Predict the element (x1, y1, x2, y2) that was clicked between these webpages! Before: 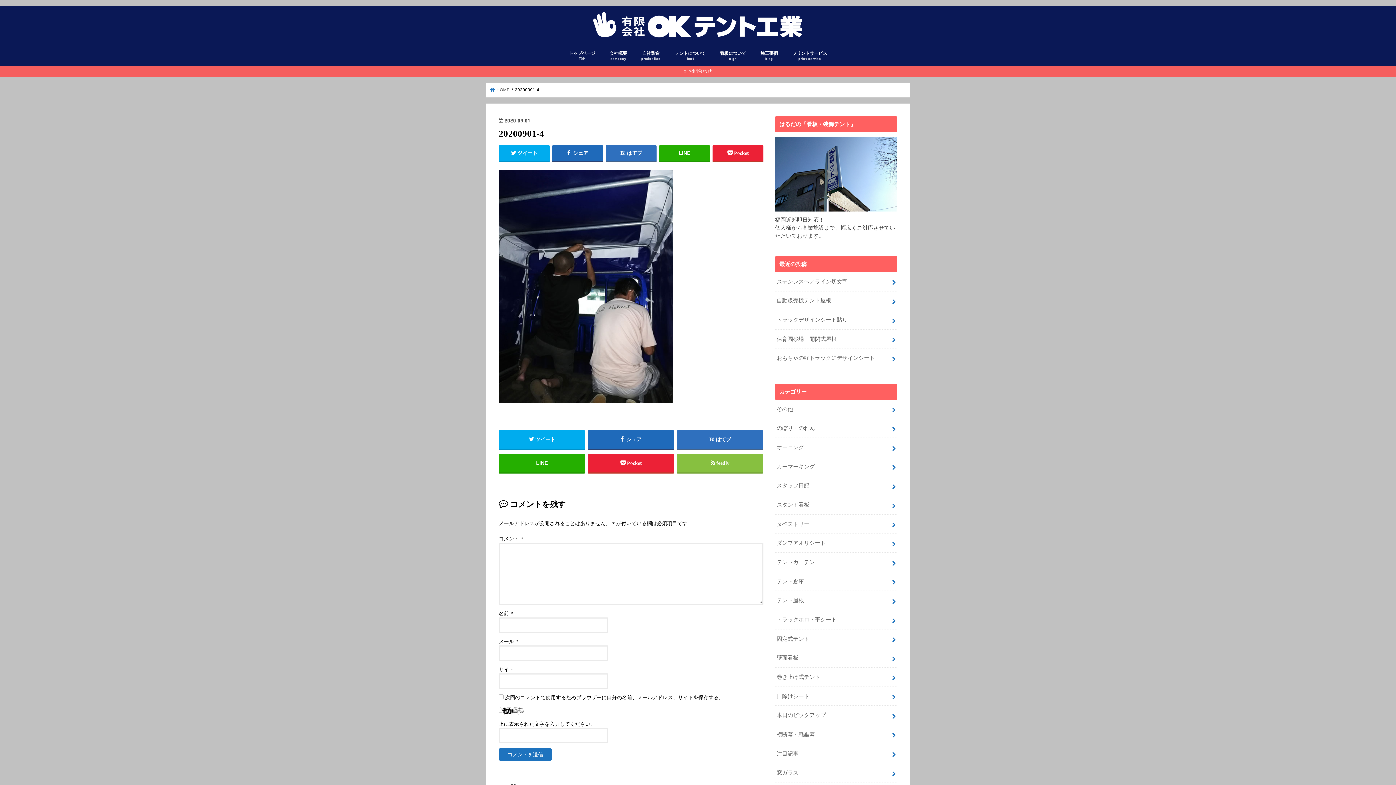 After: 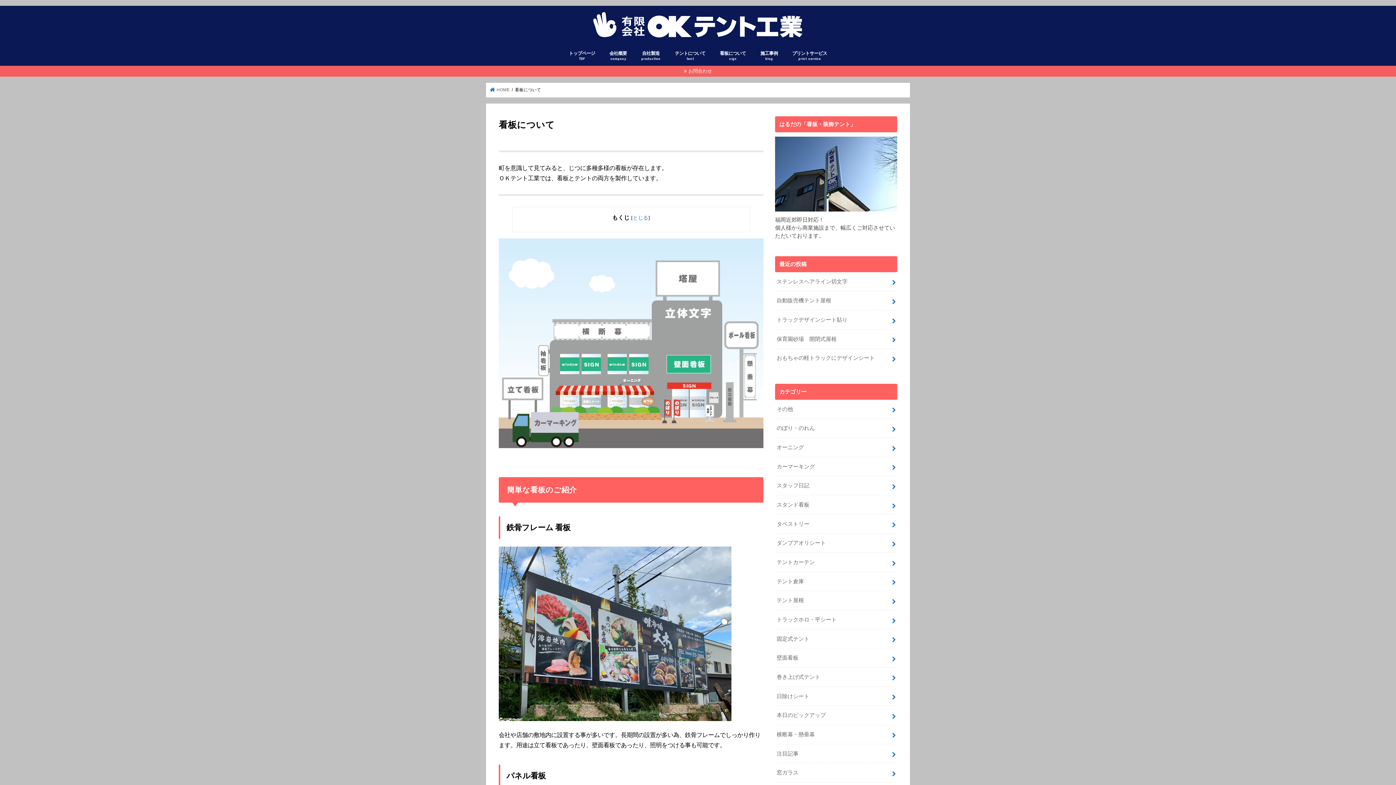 Action: label: 看板について
sign bbox: (712, 45, 753, 65)